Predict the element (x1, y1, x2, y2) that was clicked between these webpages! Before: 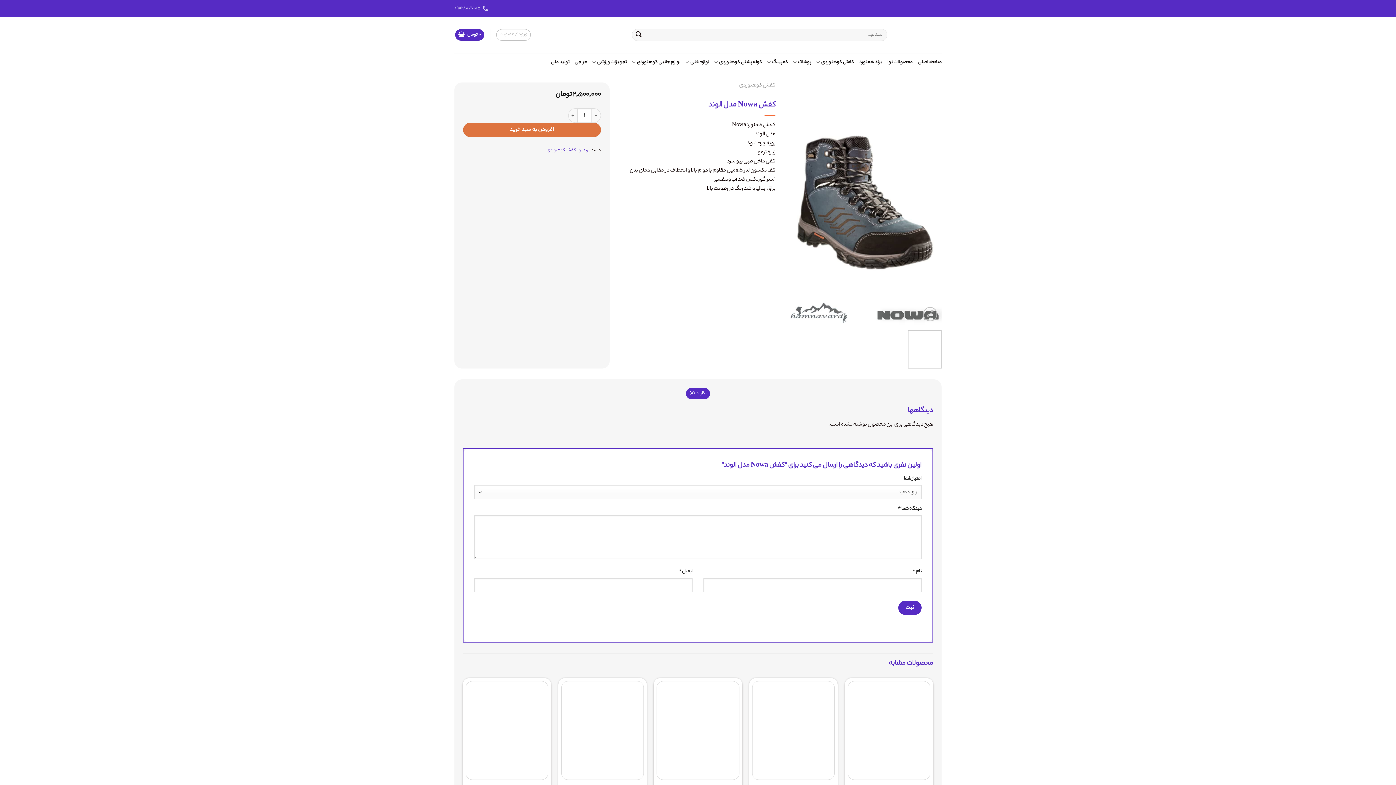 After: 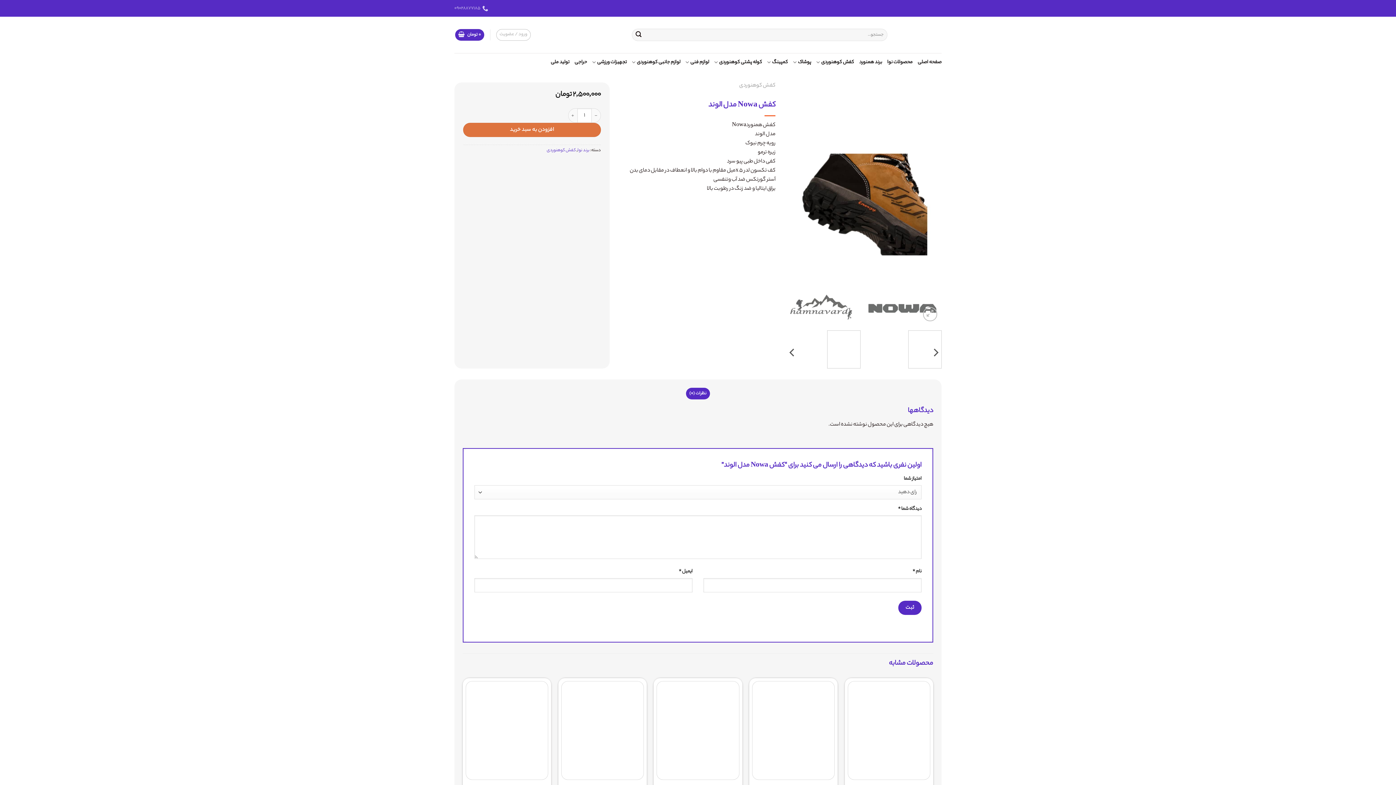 Action: bbox: (827, 330, 860, 368)